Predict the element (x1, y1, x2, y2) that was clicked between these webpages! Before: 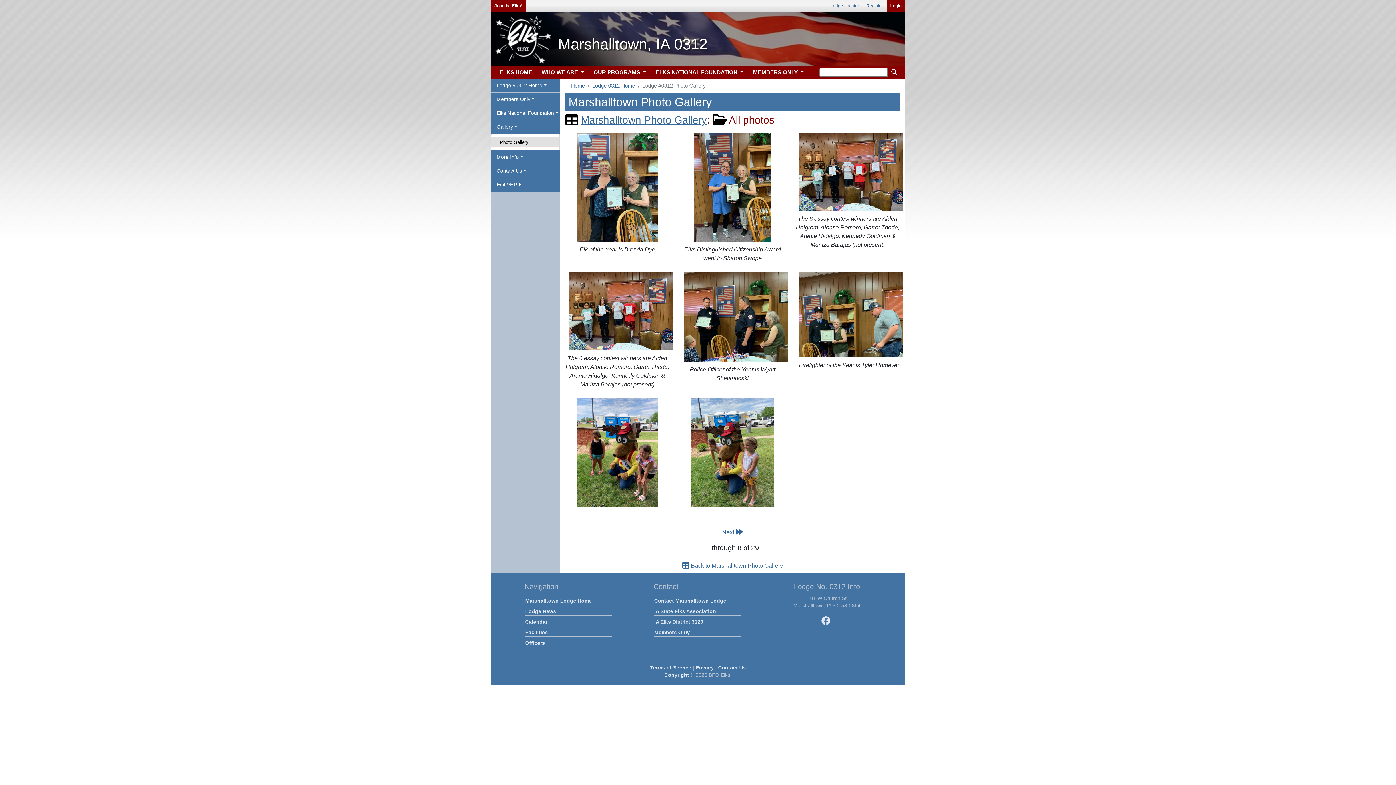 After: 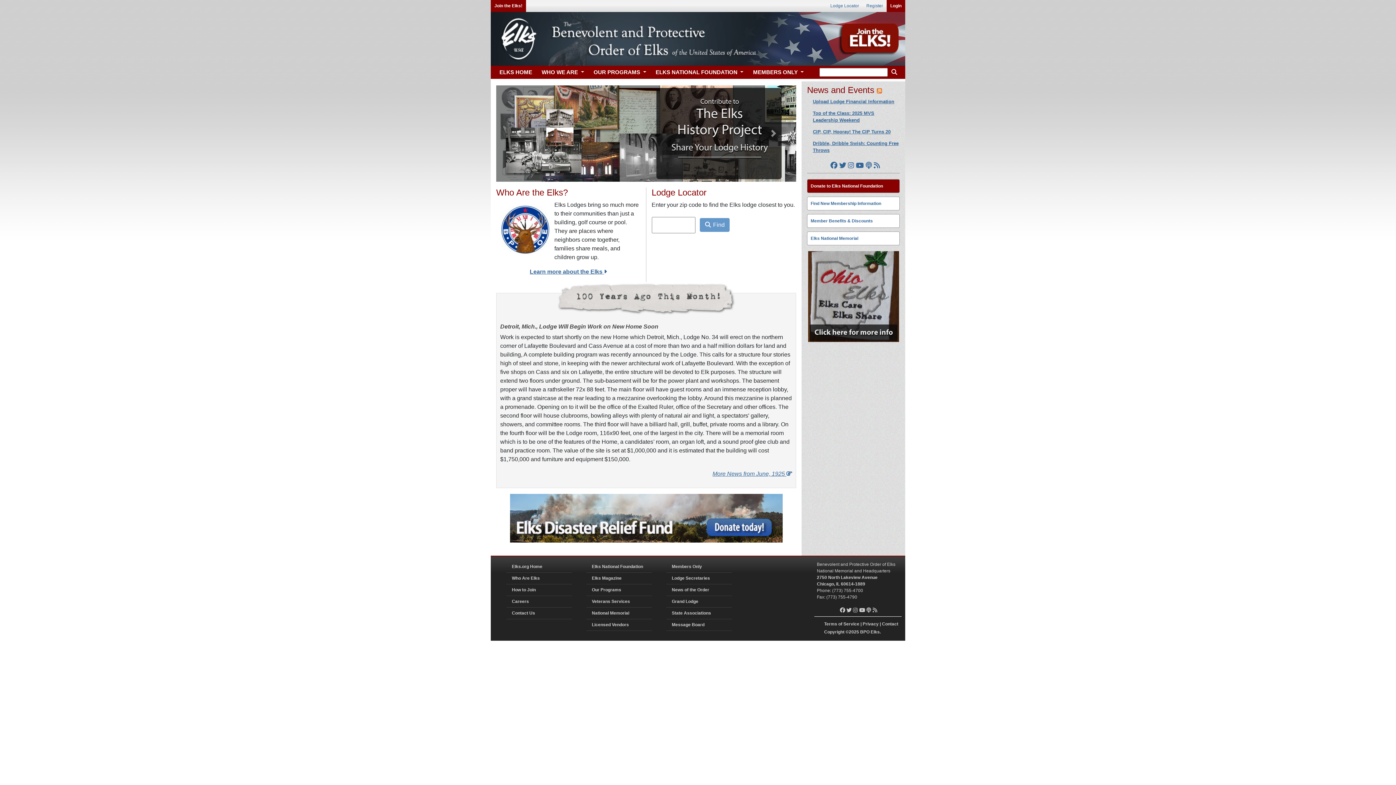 Action: label: Home bbox: (571, 82, 585, 88)